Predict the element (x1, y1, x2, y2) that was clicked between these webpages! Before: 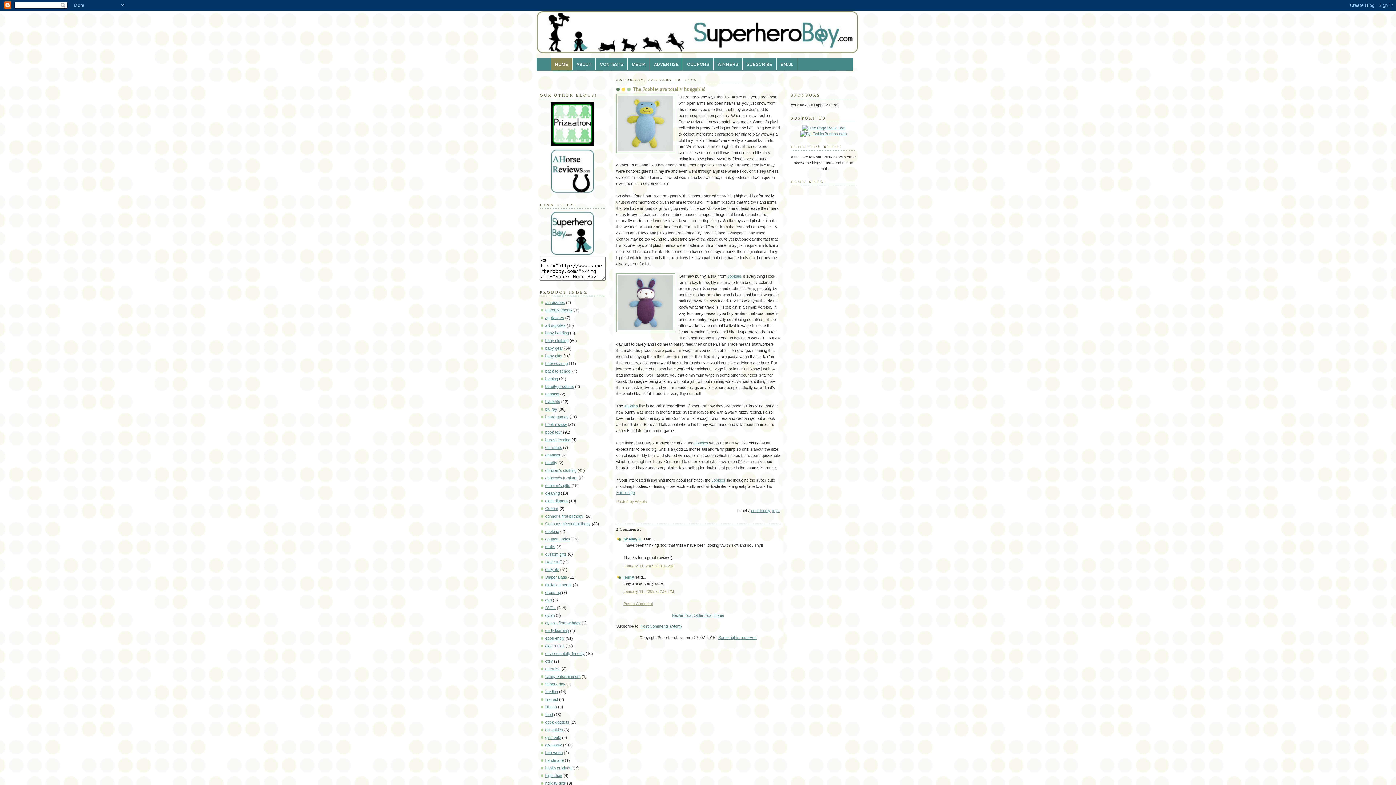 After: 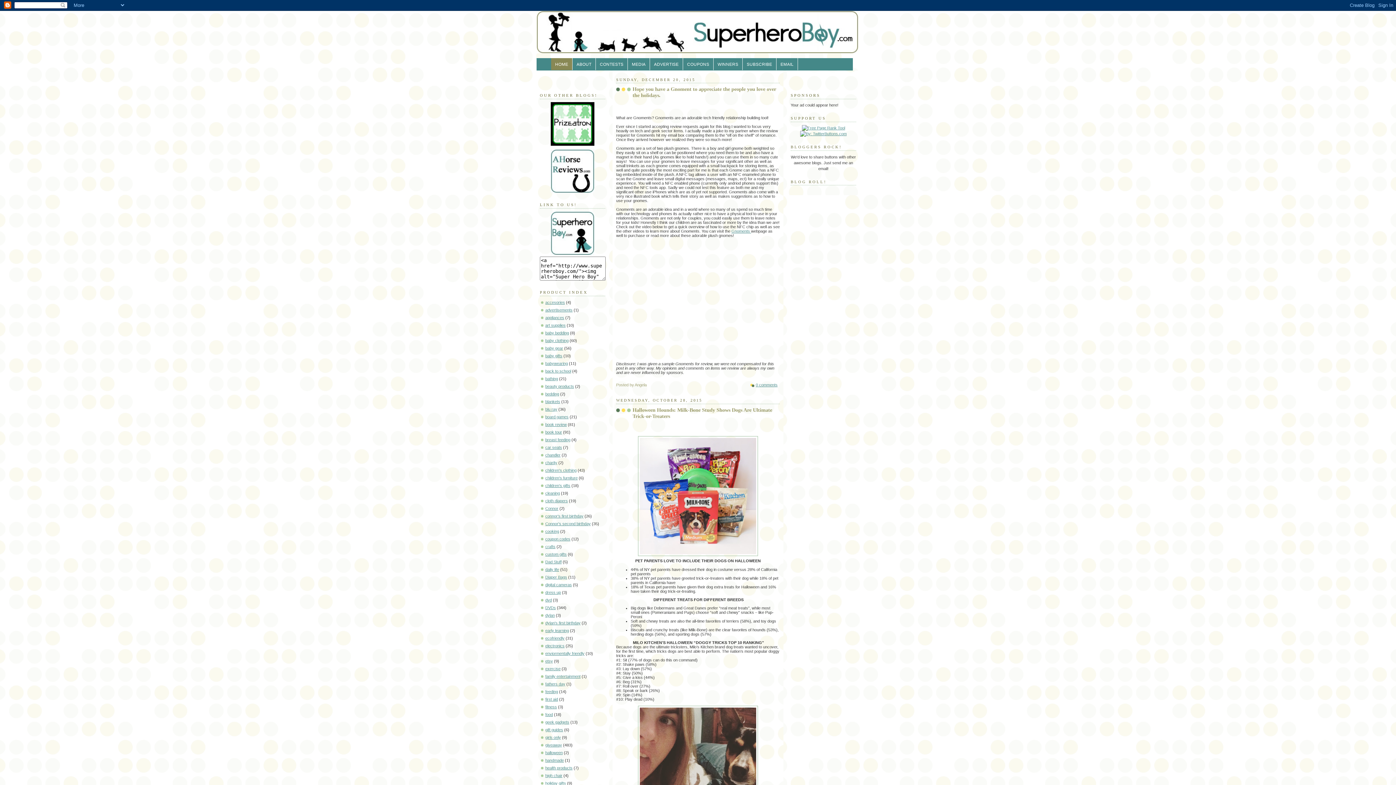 Action: label: HOME bbox: (551, 58, 572, 70)